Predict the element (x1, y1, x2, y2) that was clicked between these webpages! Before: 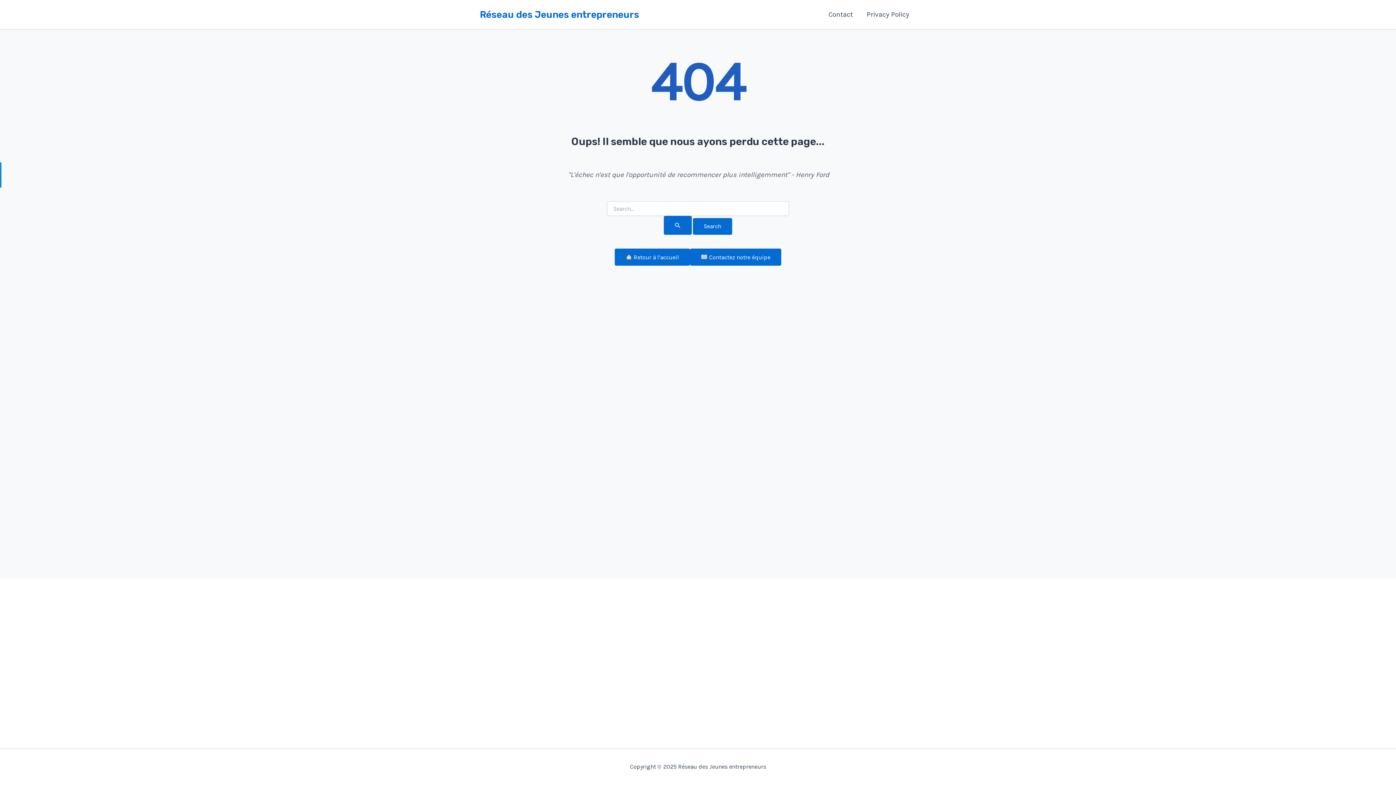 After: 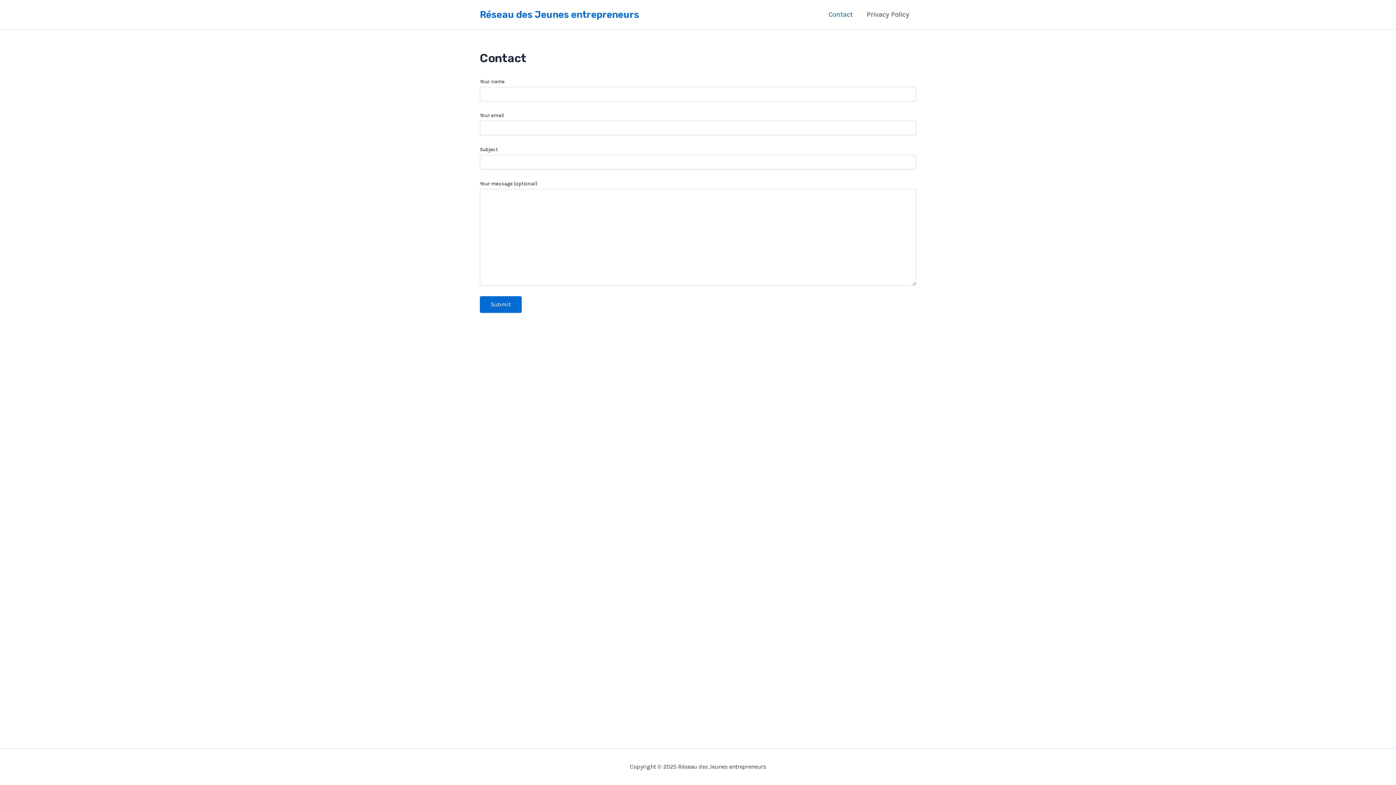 Action: label:  Contactez notre équipe bbox: (690, 248, 781, 265)